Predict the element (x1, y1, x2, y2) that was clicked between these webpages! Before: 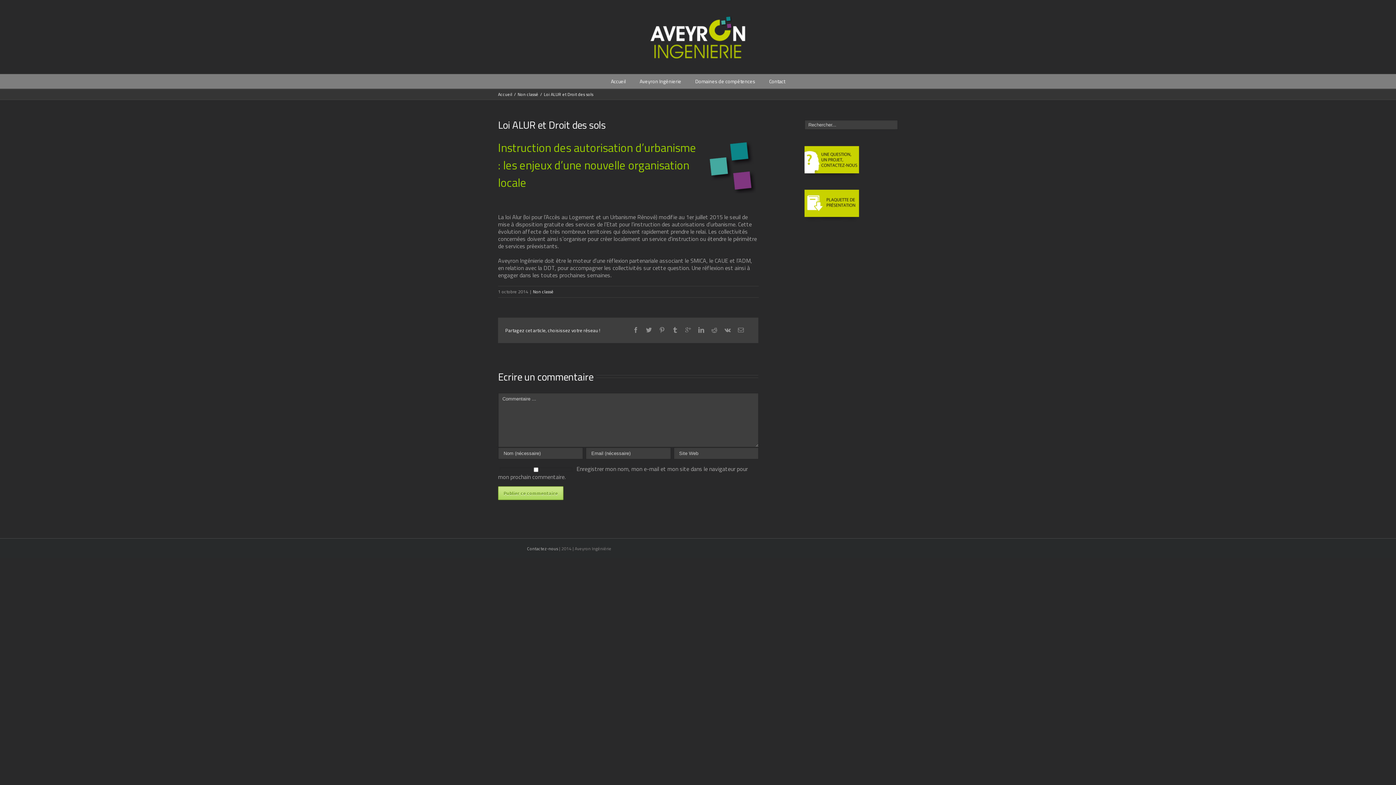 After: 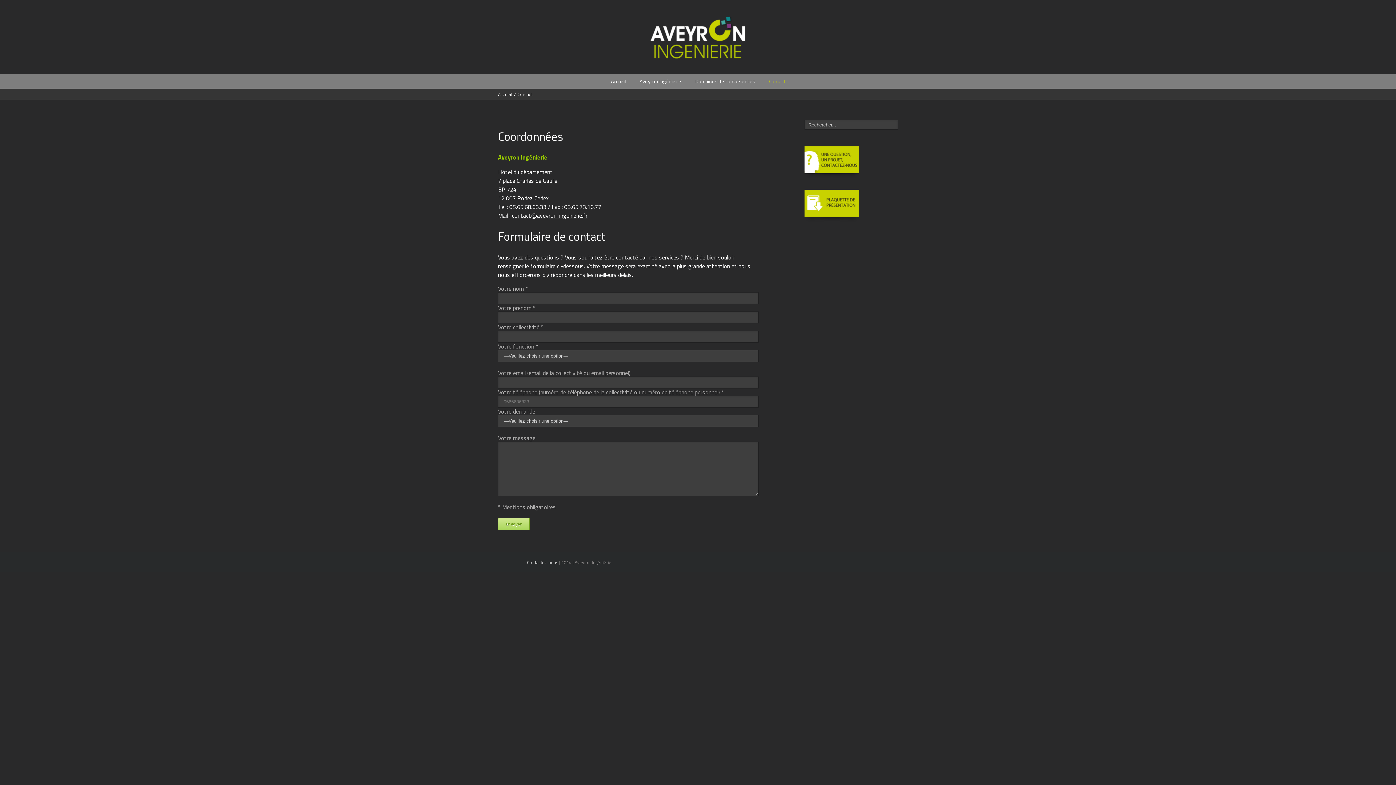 Action: bbox: (804, 145, 859, 154)